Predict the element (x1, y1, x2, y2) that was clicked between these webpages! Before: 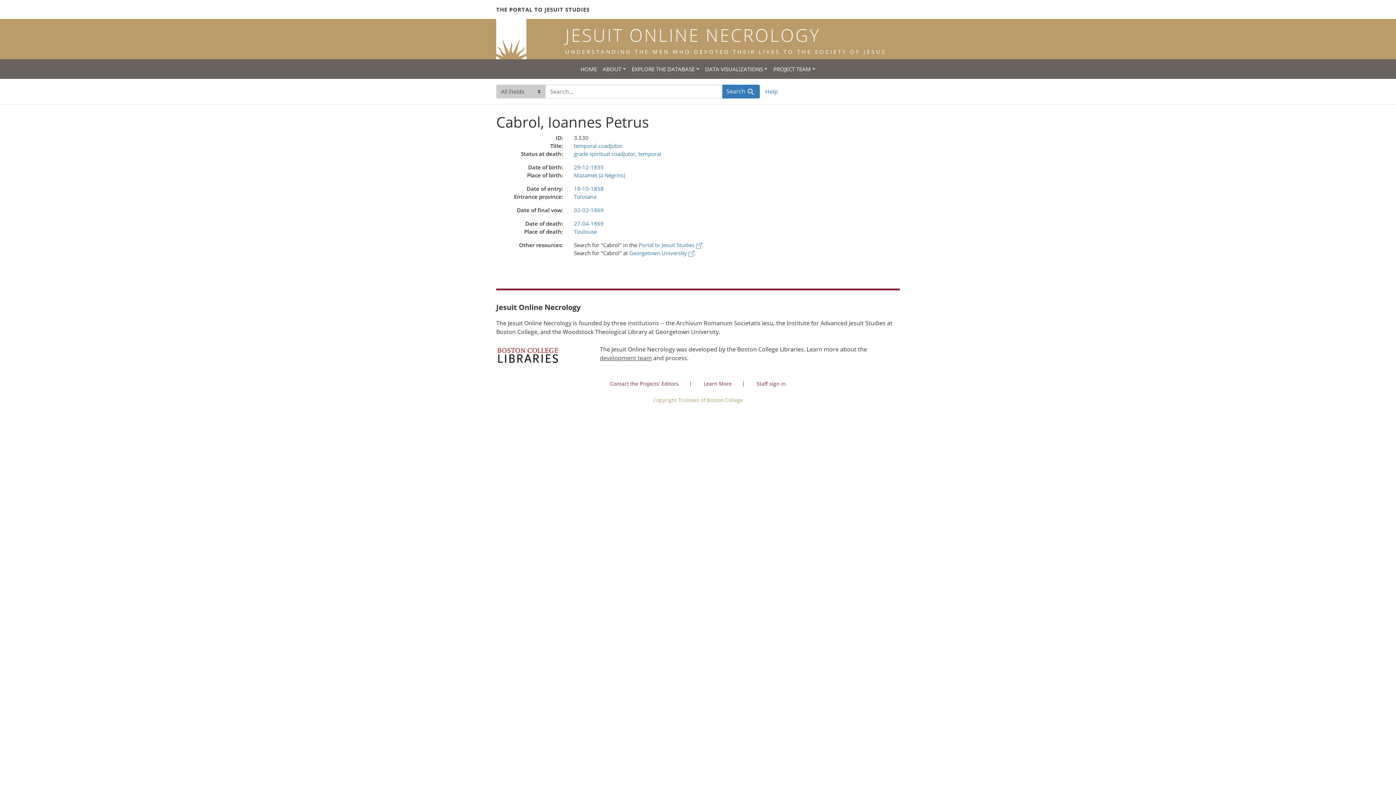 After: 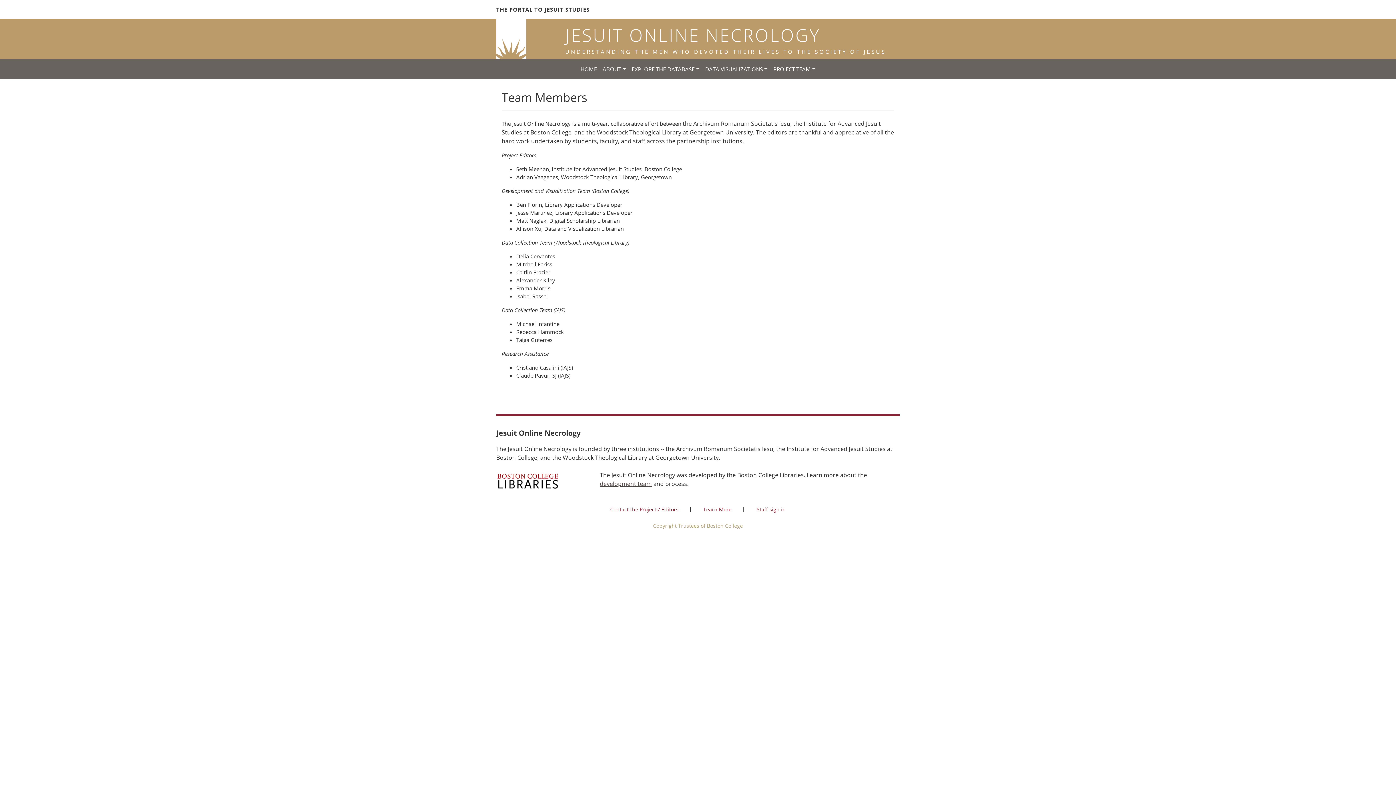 Action: bbox: (600, 354, 652, 362) label: development team